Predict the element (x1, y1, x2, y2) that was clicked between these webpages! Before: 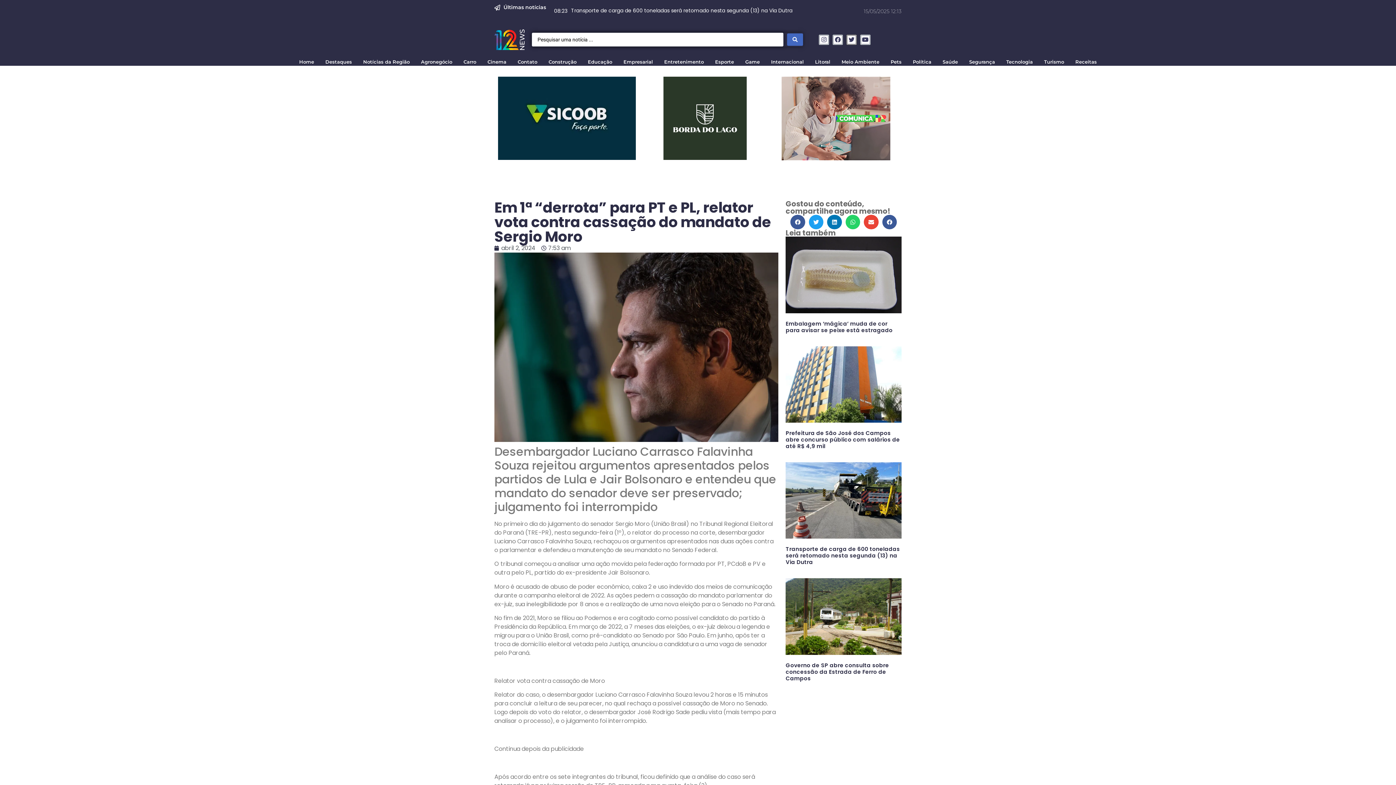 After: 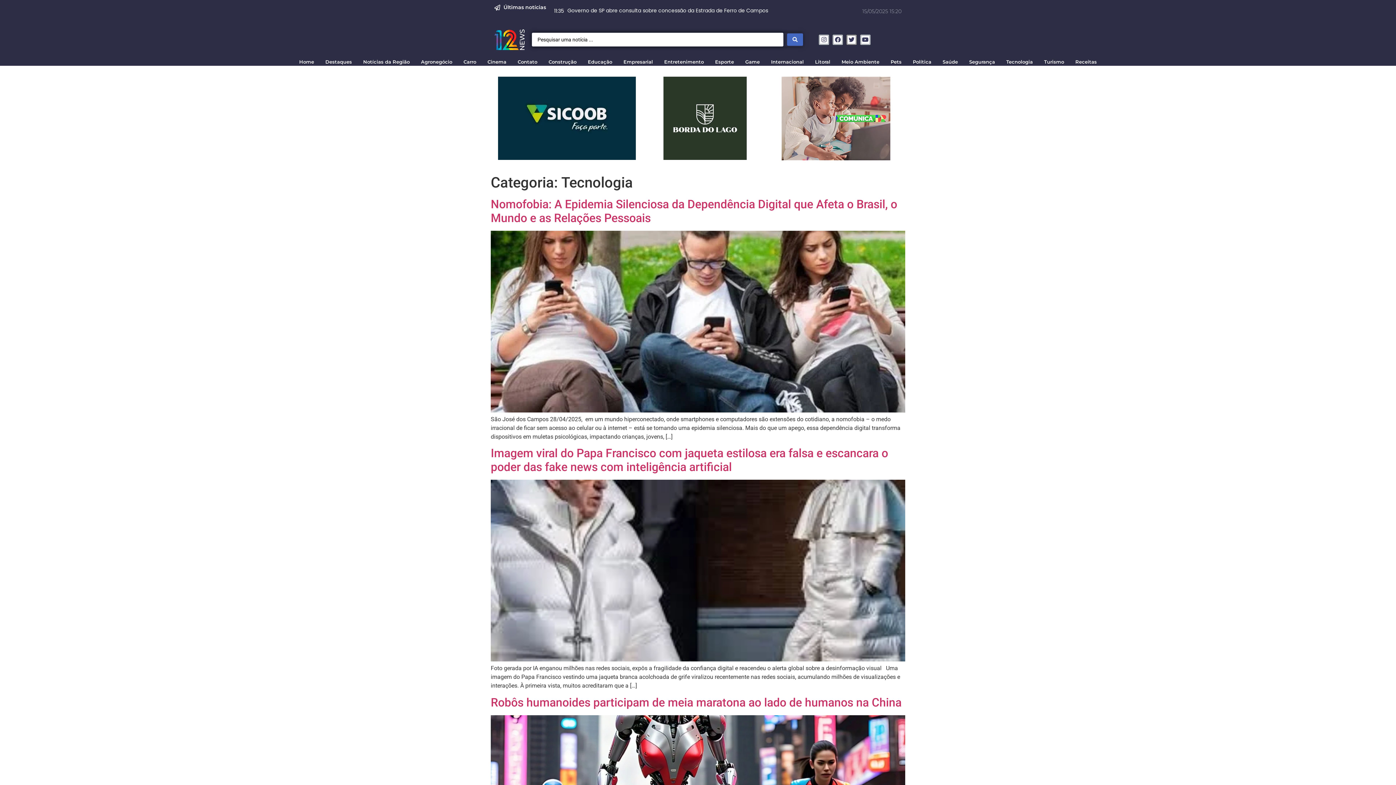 Action: bbox: (1001, 57, 1038, 65) label: Tecnologia